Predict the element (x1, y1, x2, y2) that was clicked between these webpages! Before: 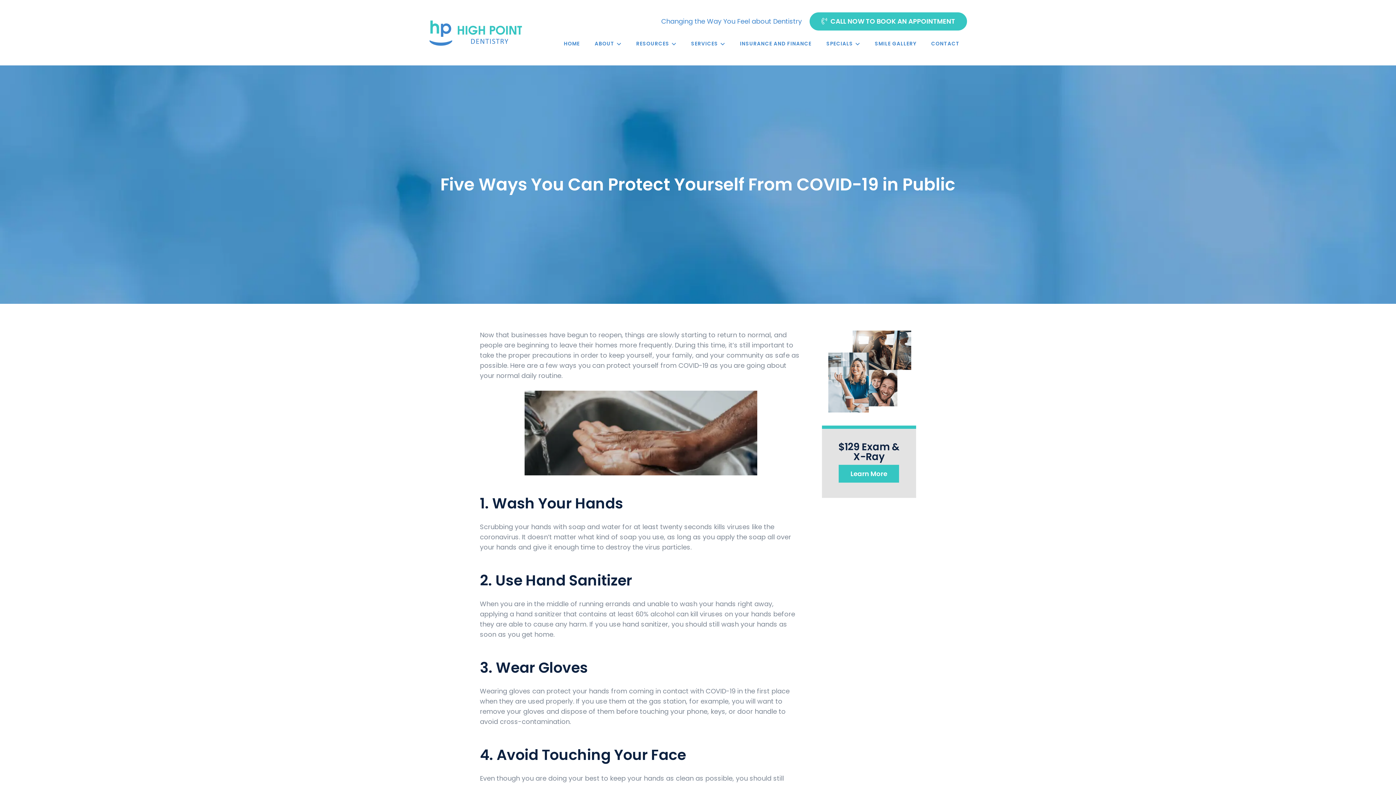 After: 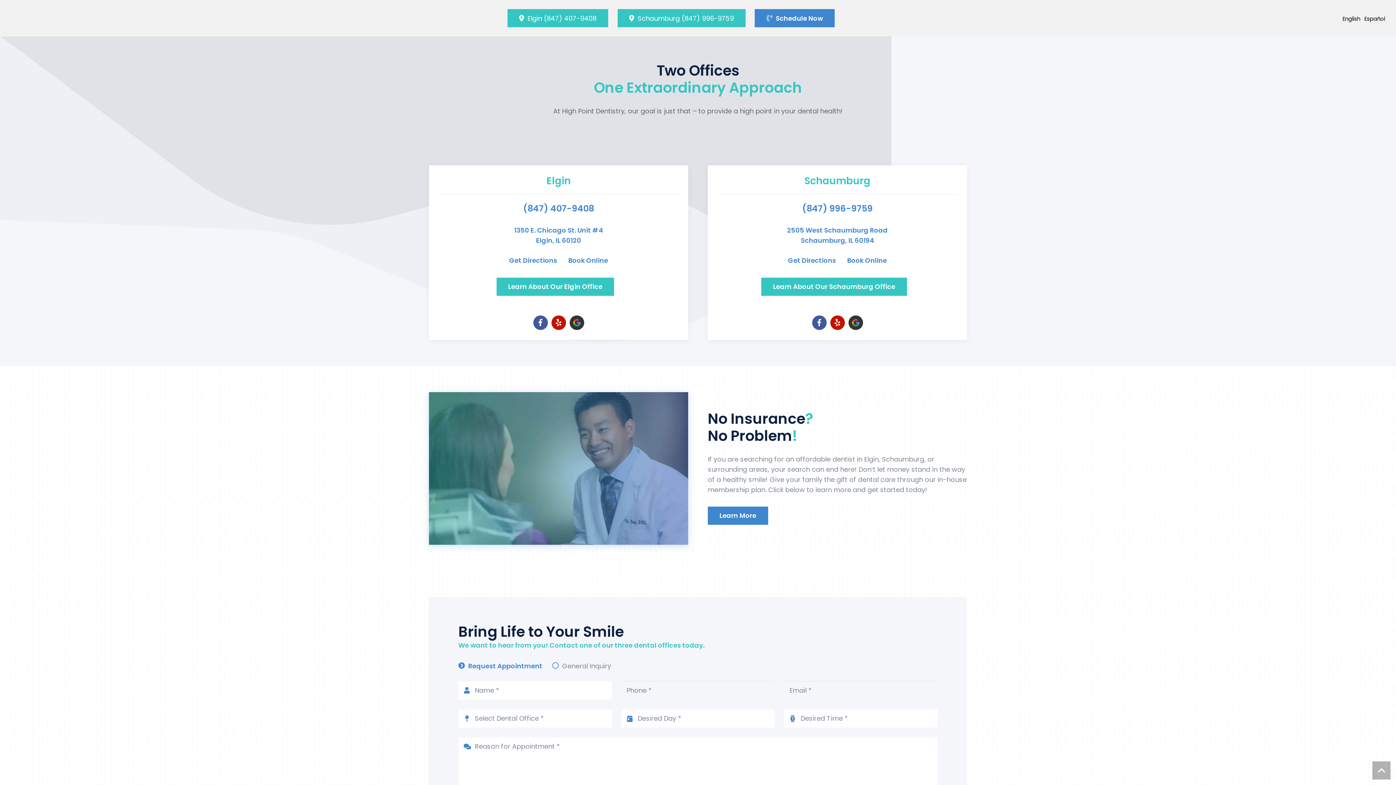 Action: bbox: (809, 12, 967, 30) label: CALL NOW TO BOOK AN APPOINTMENT